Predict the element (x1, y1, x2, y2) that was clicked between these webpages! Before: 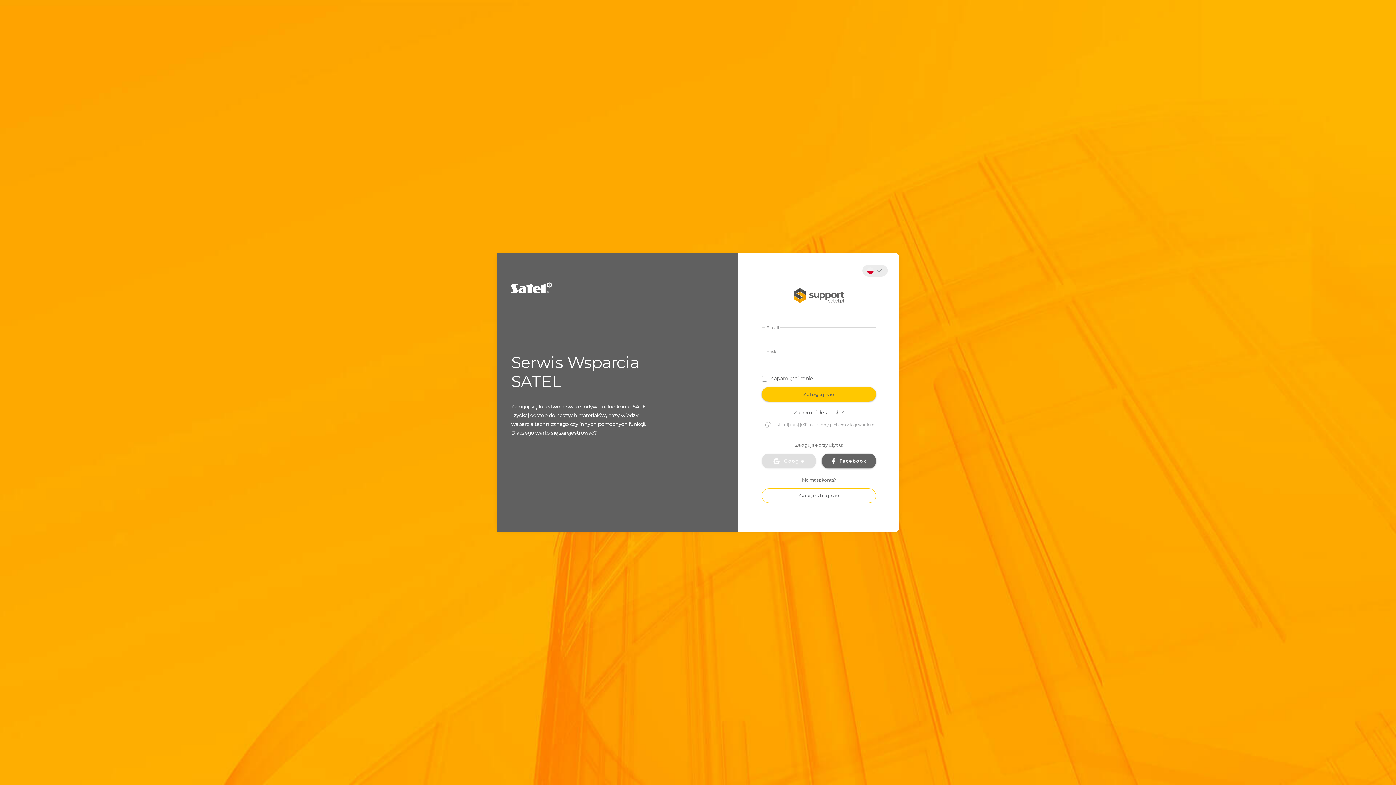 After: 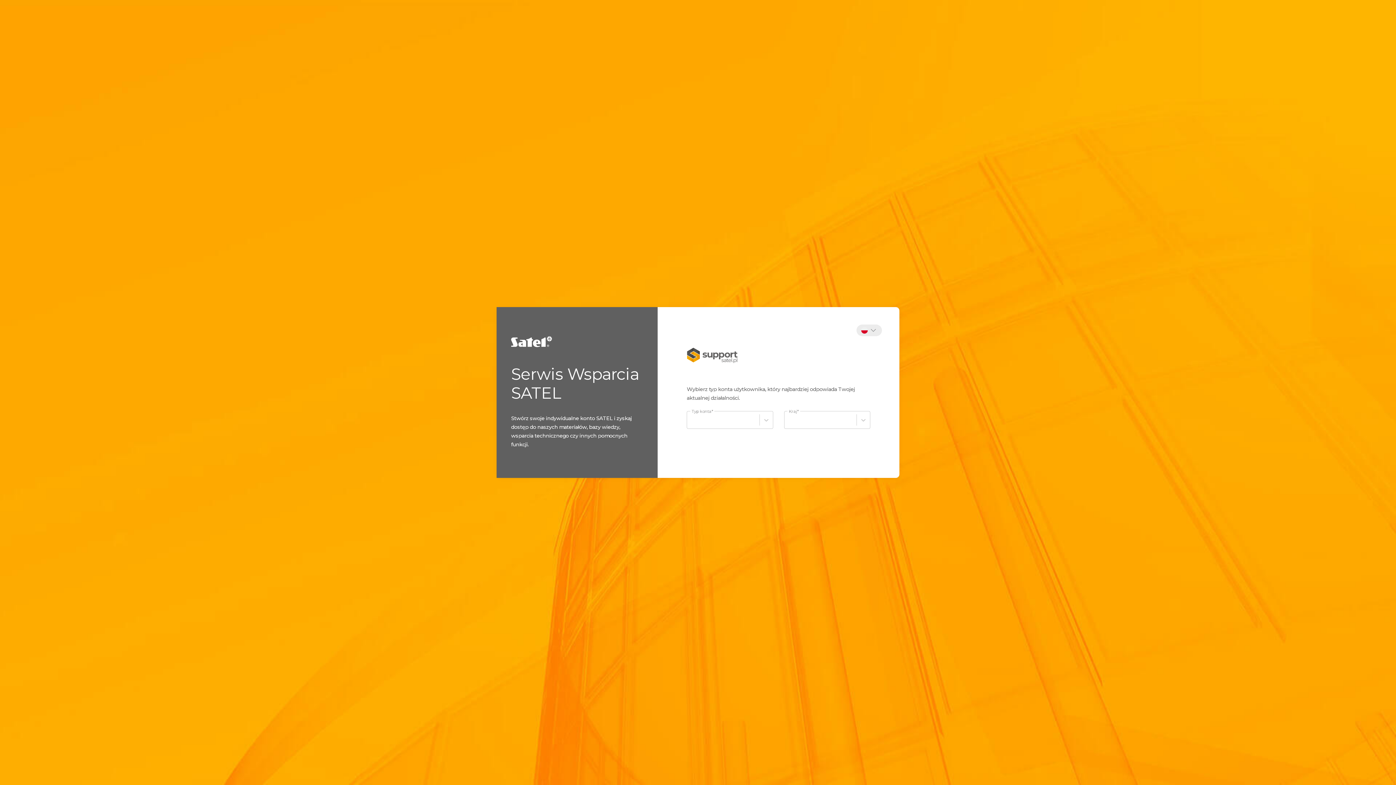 Action: bbox: (761, 488, 876, 503) label: Zarejestruj się